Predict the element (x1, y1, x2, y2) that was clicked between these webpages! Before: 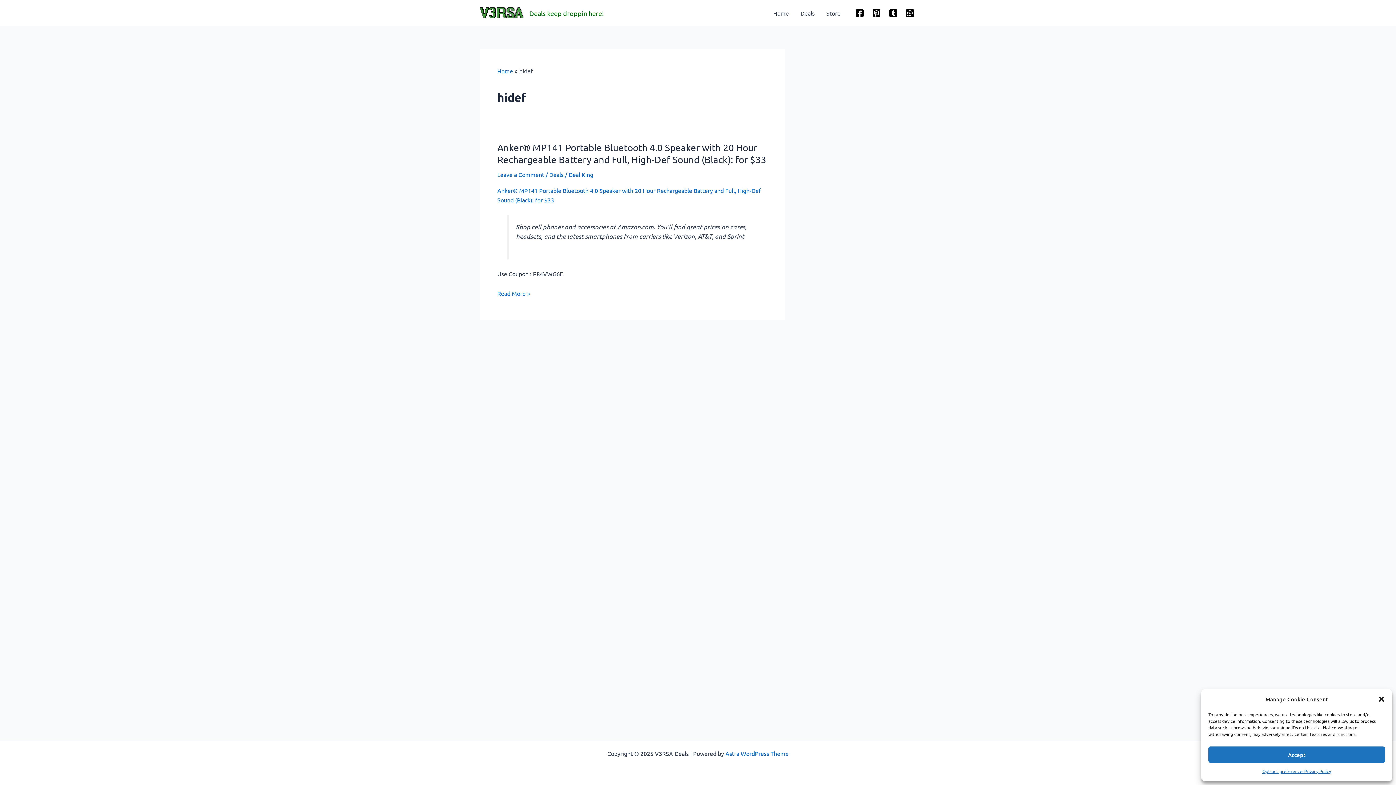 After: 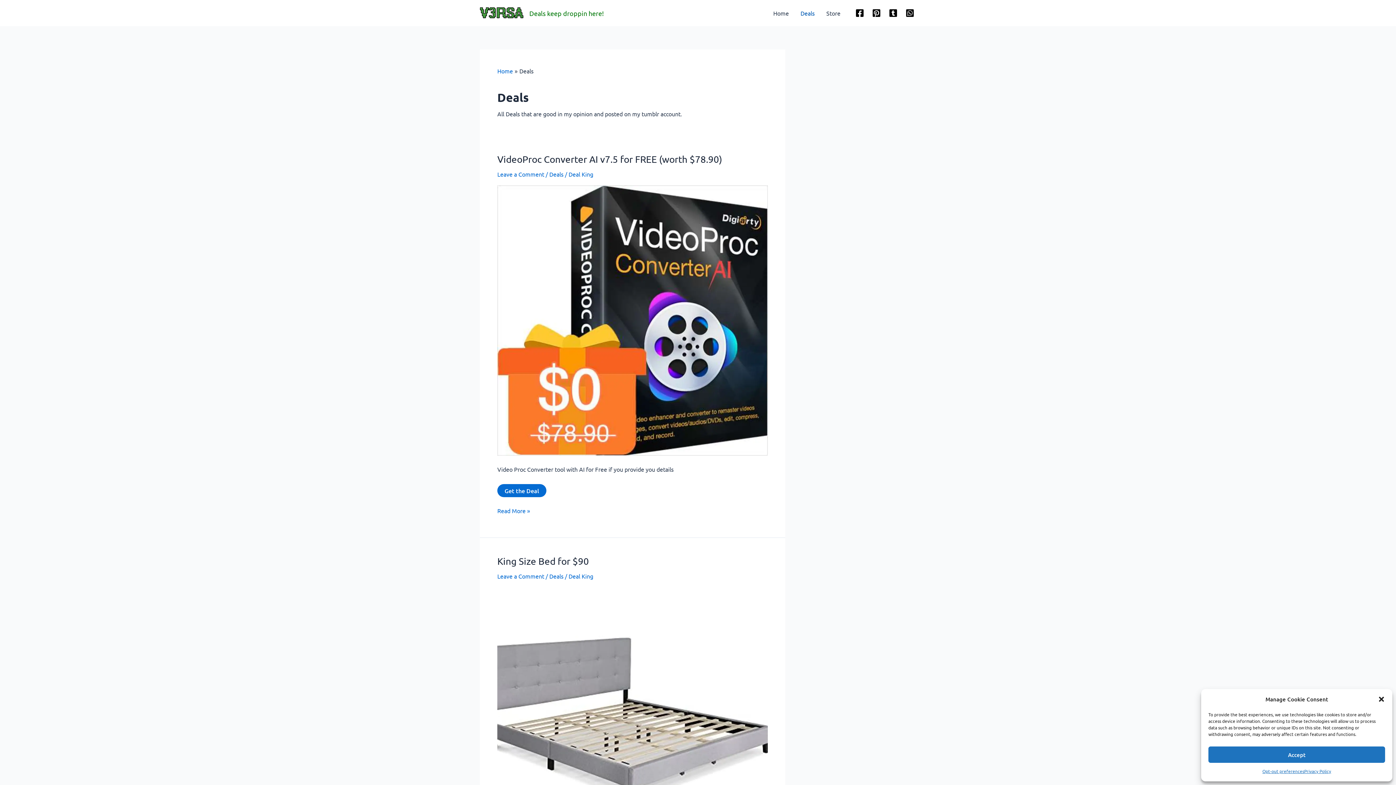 Action: bbox: (549, 170, 563, 178) label: Deals